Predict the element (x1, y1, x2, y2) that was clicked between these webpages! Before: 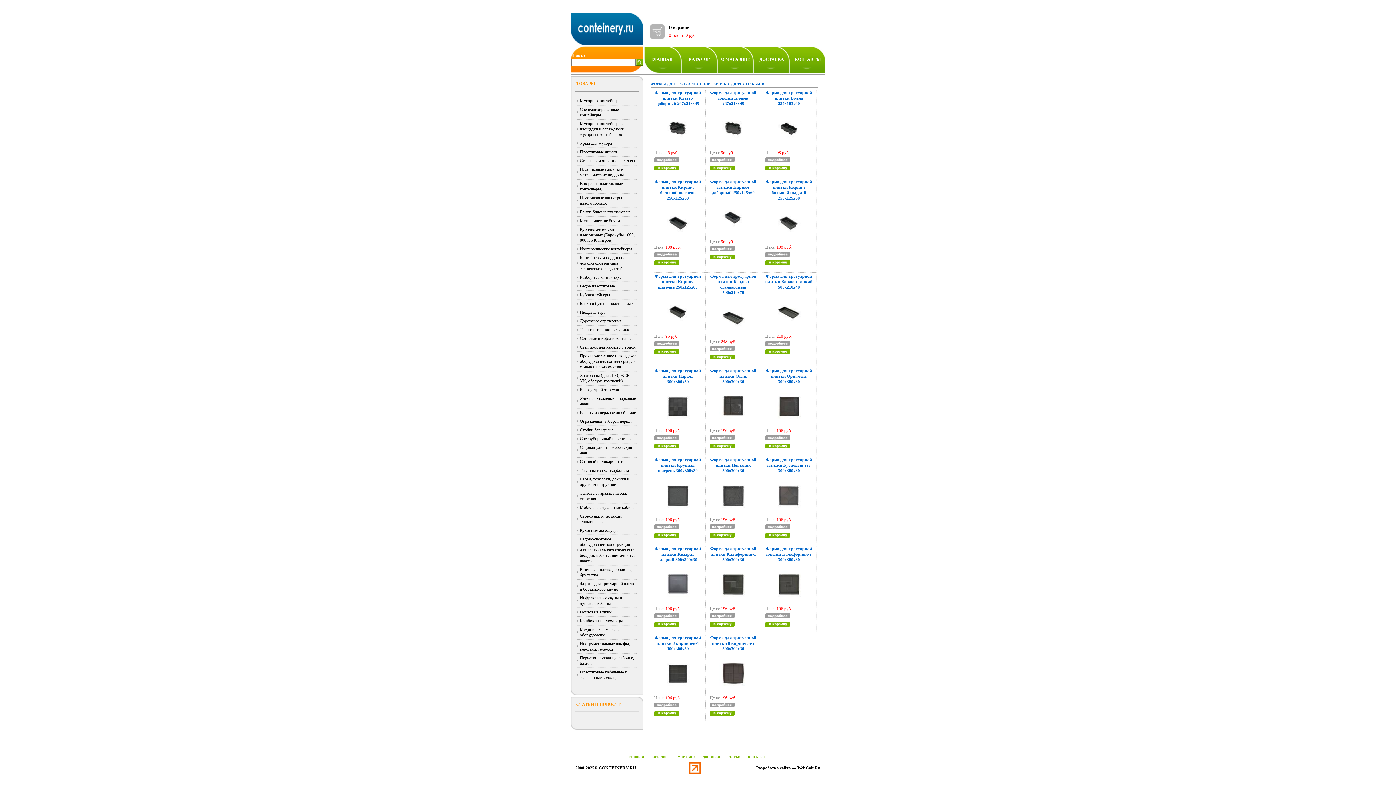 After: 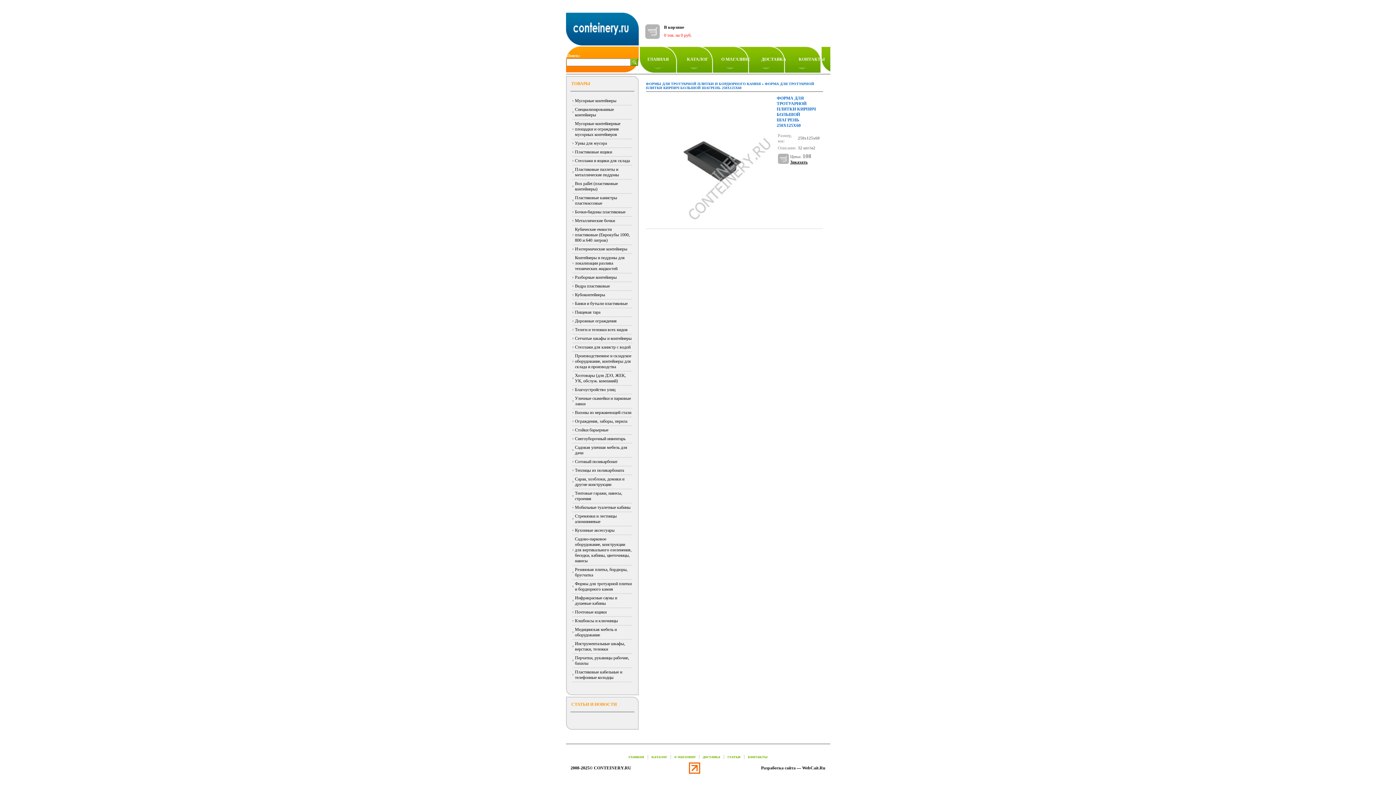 Action: bbox: (663, 240, 692, 245)